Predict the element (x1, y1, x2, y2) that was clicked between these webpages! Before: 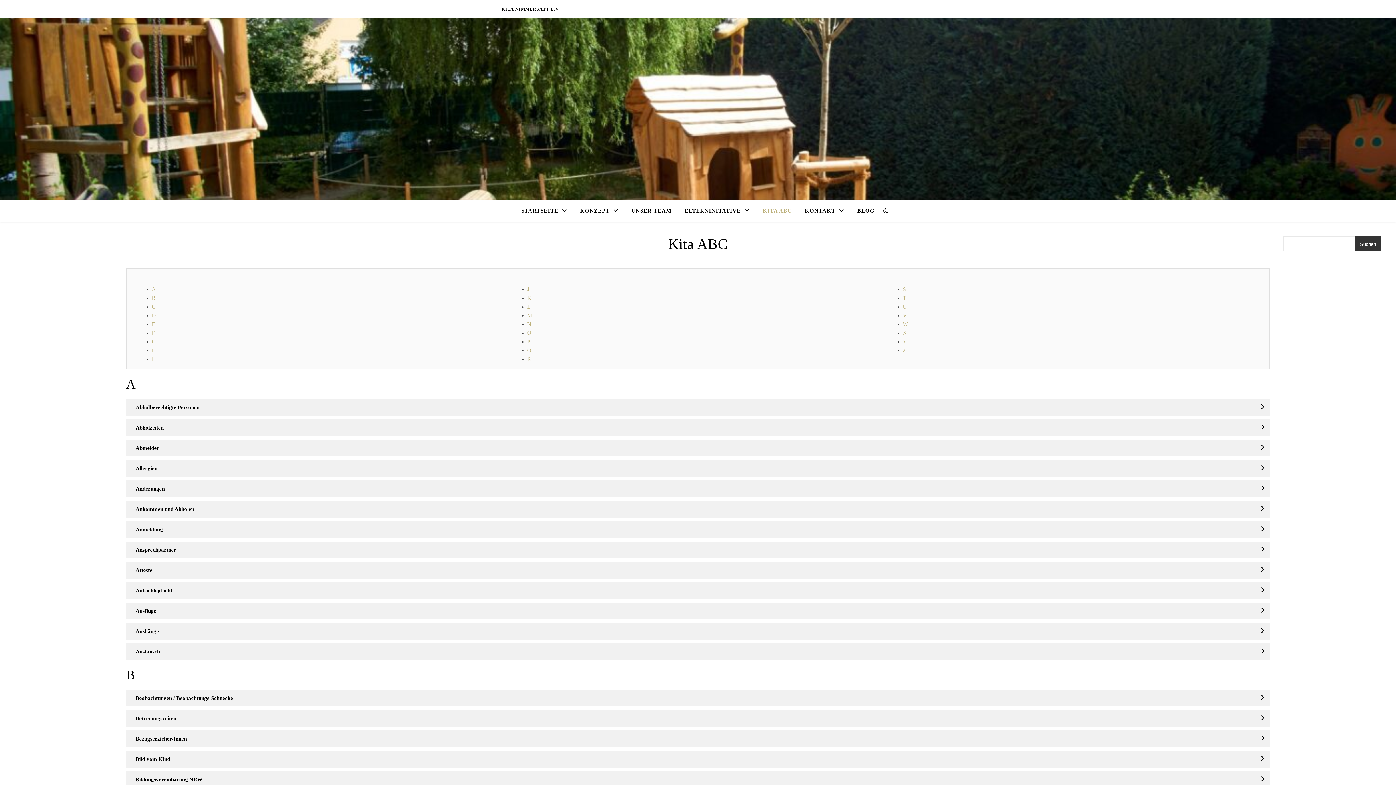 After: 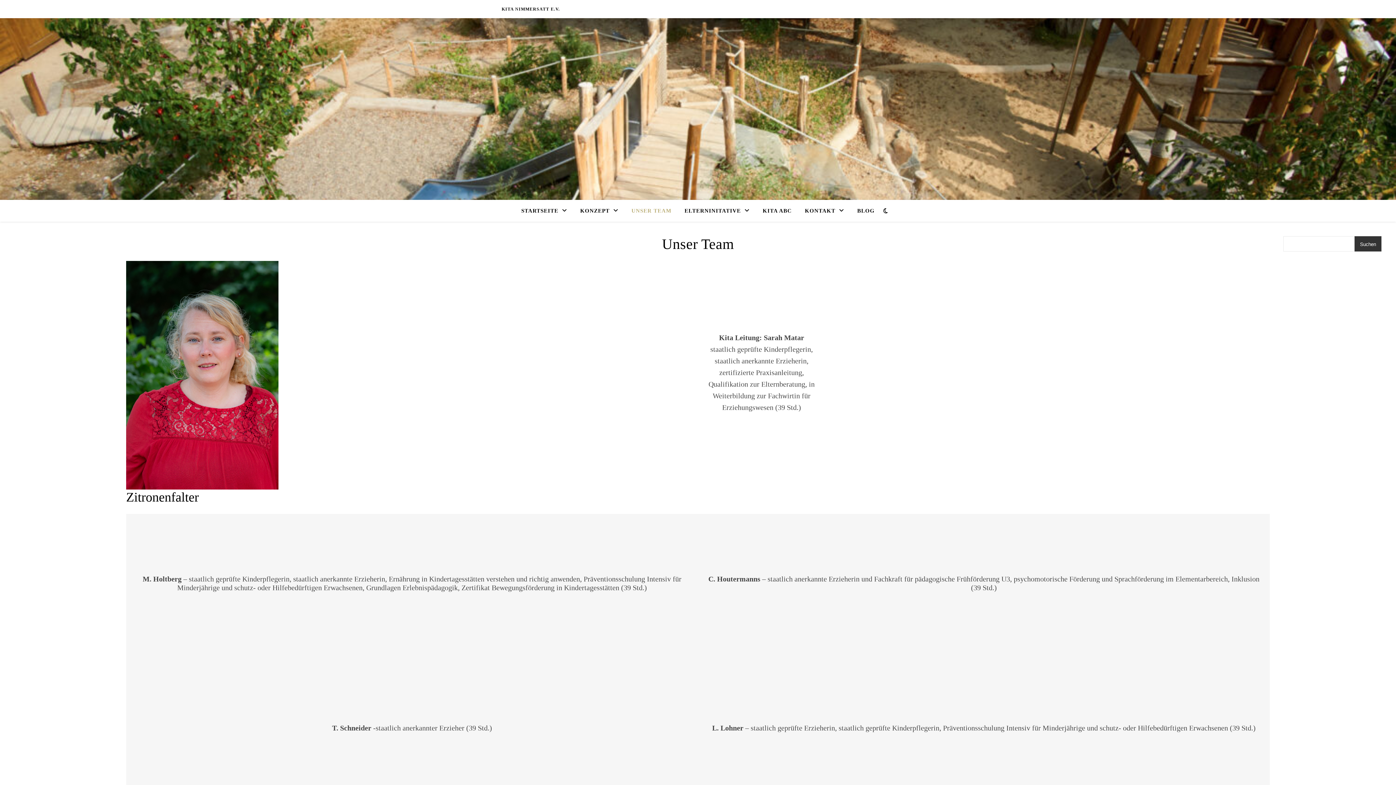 Action: label: UNSER TEAM bbox: (625, 200, 677, 221)